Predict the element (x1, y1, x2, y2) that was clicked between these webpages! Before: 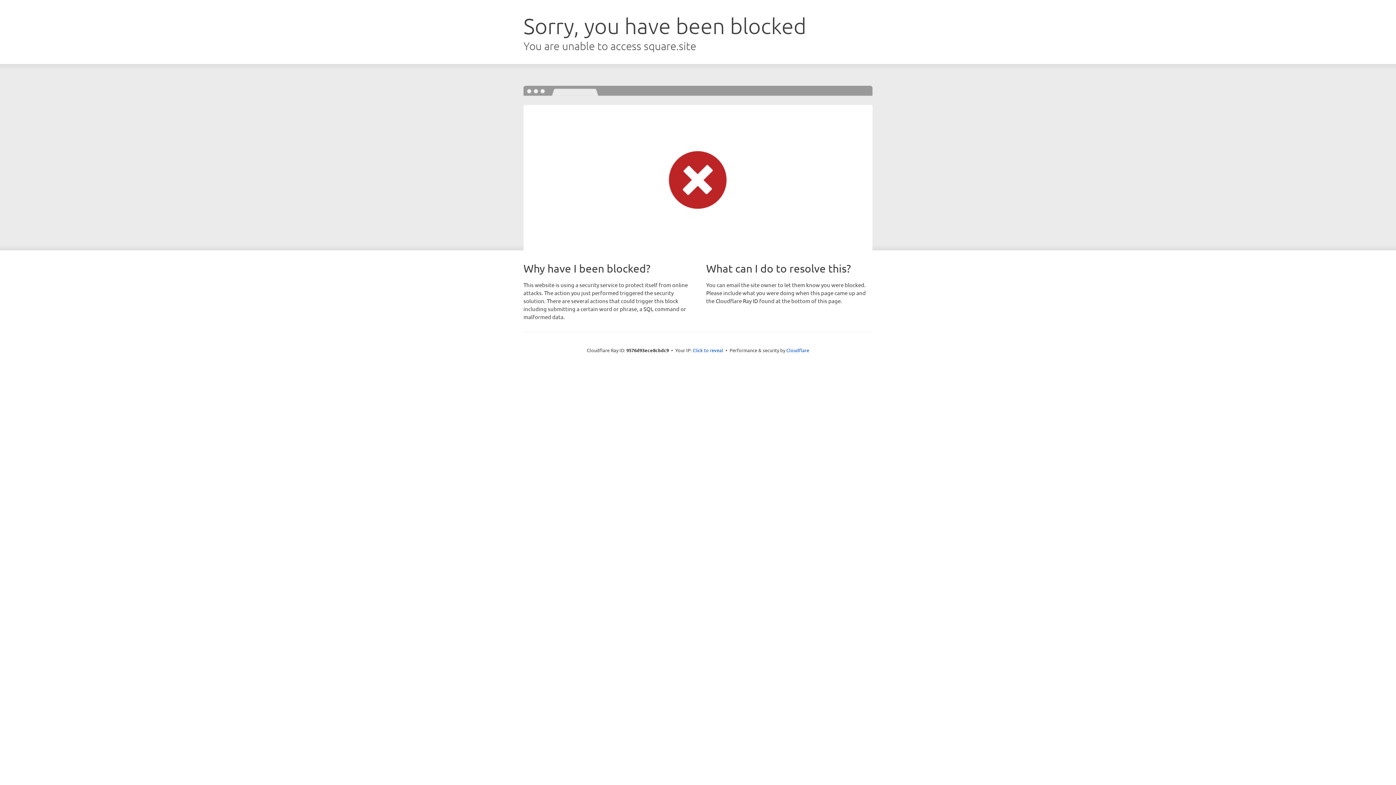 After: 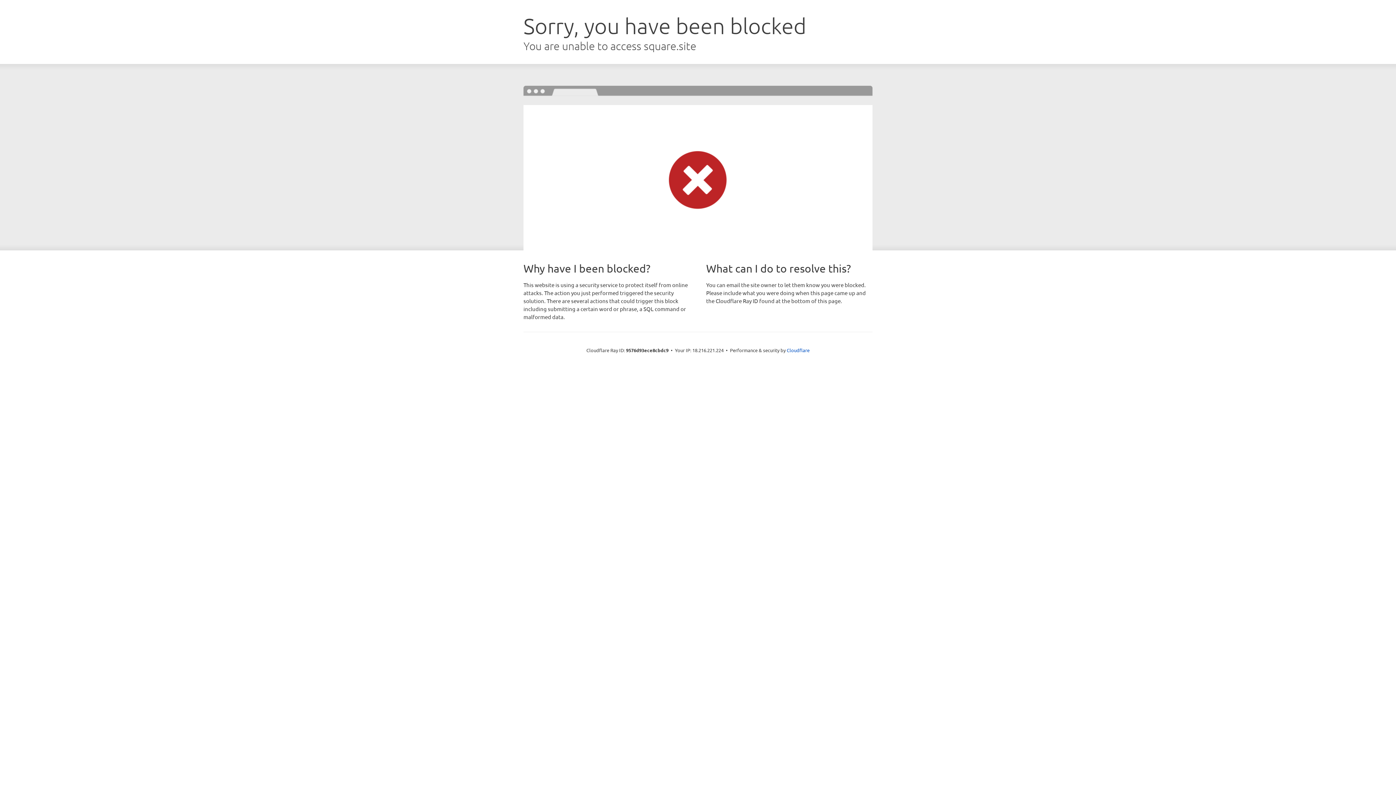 Action: label: Click to reveal bbox: (692, 346, 723, 353)